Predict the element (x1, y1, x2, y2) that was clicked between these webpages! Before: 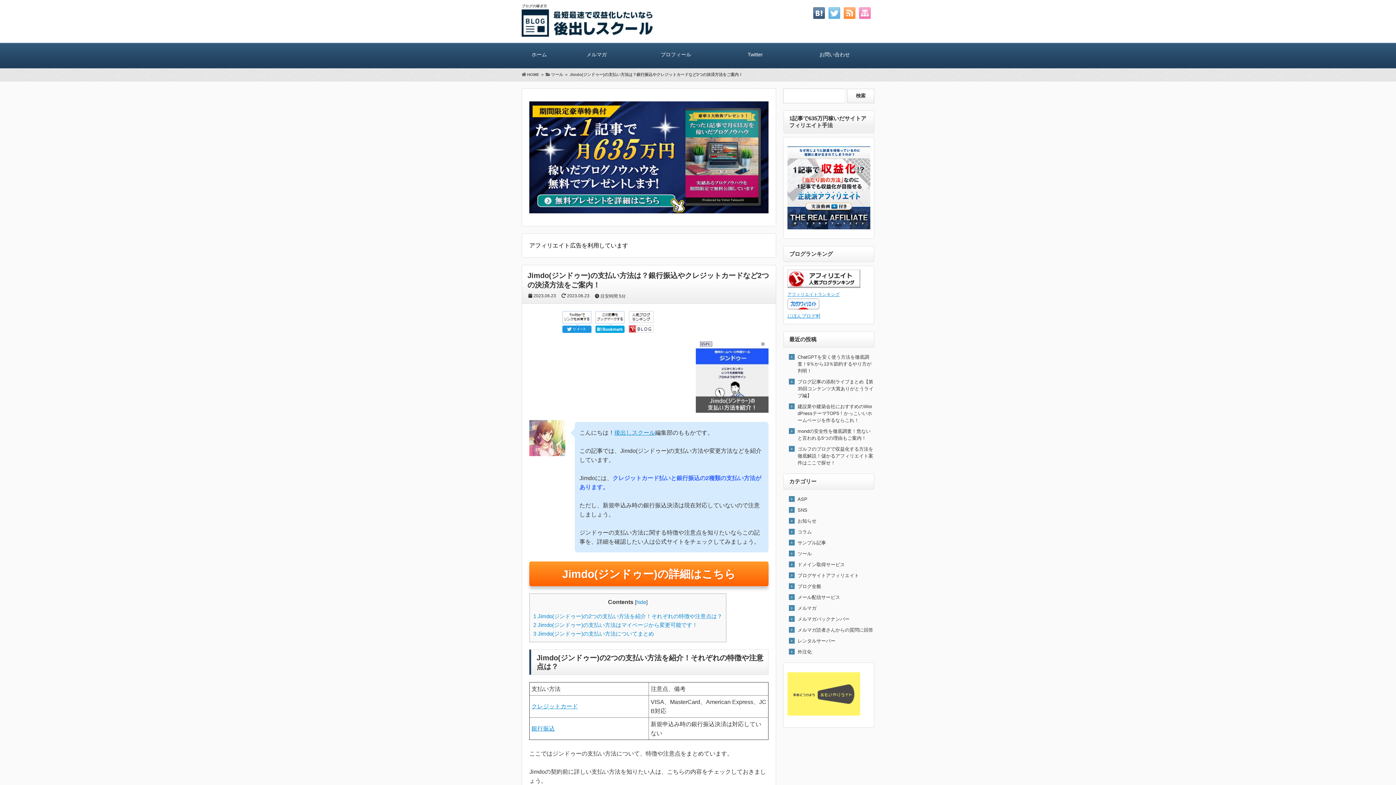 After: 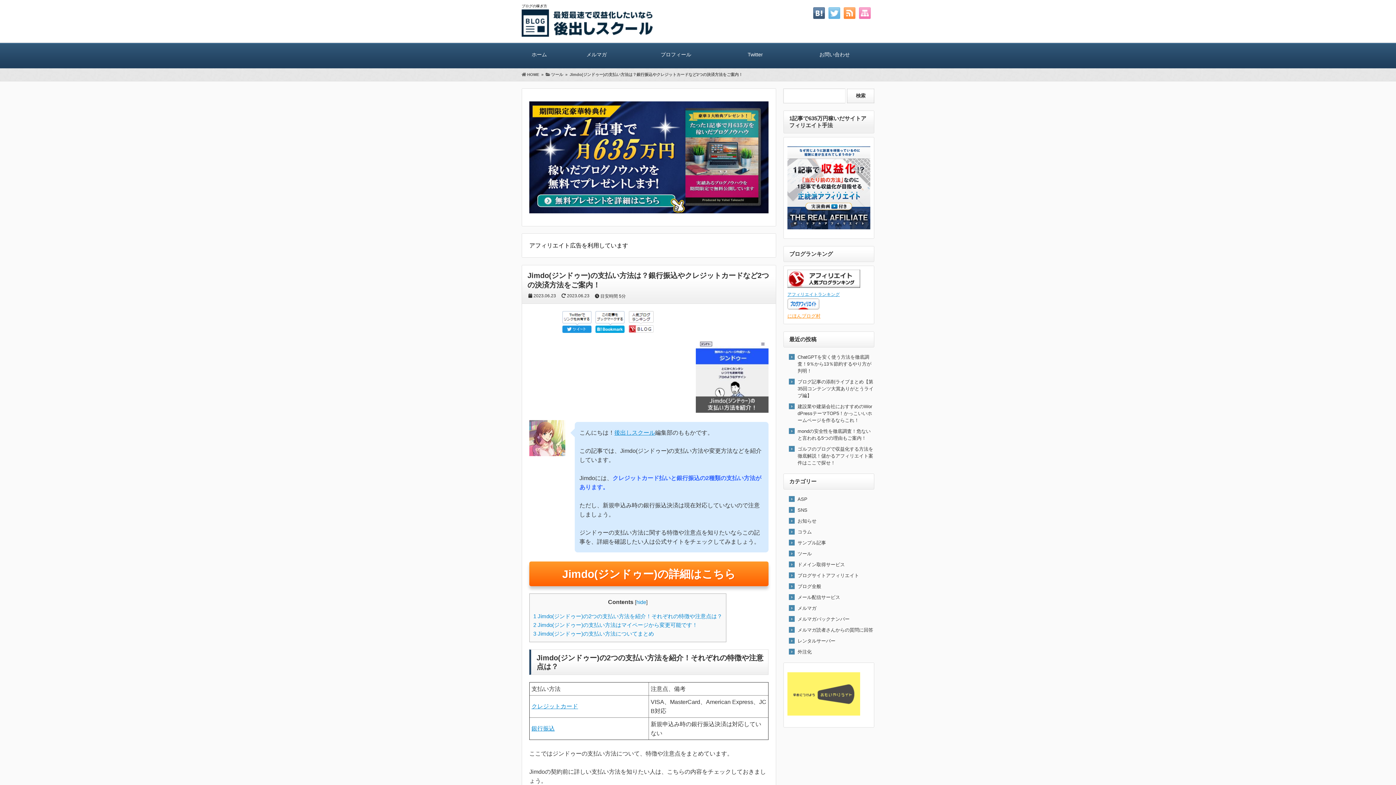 Action: bbox: (787, 313, 820, 318) label: にほんブログ村